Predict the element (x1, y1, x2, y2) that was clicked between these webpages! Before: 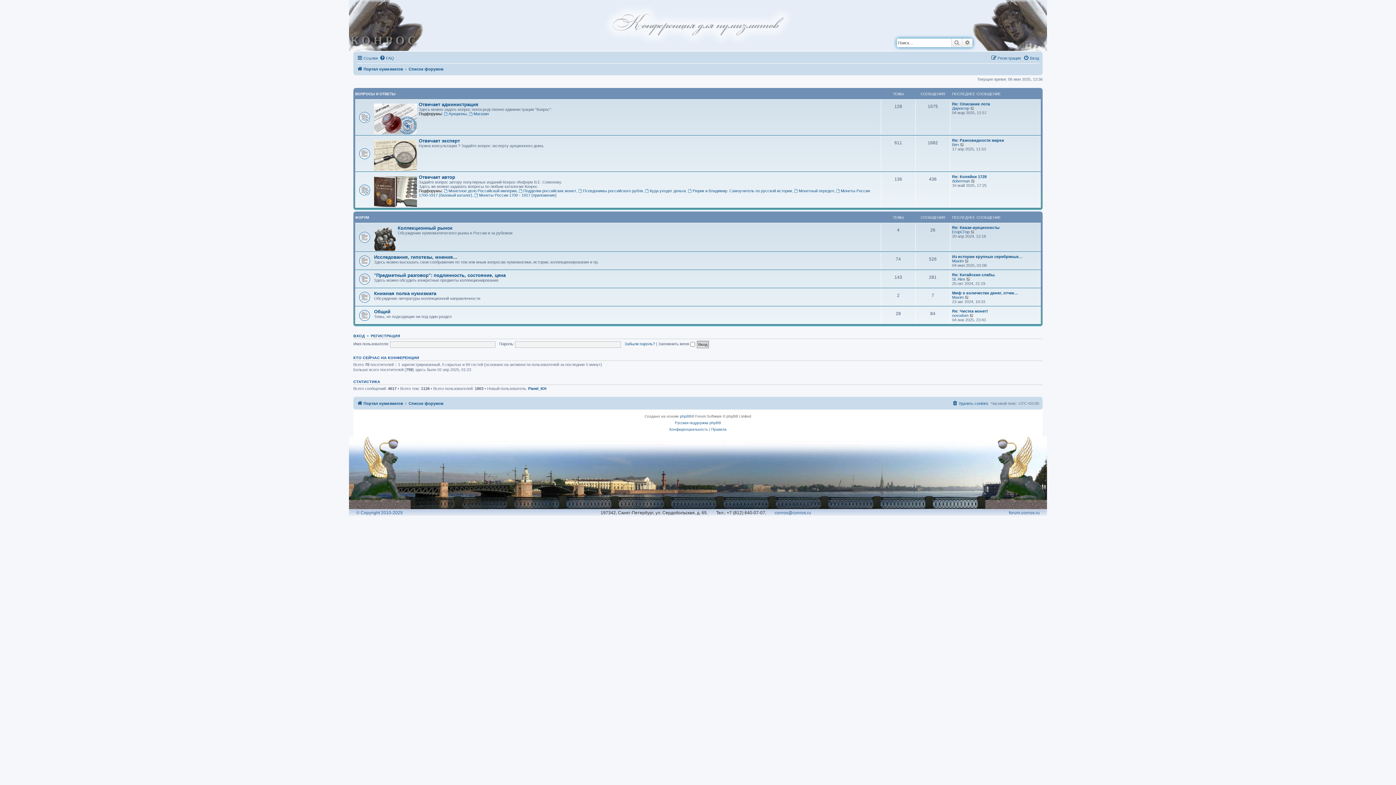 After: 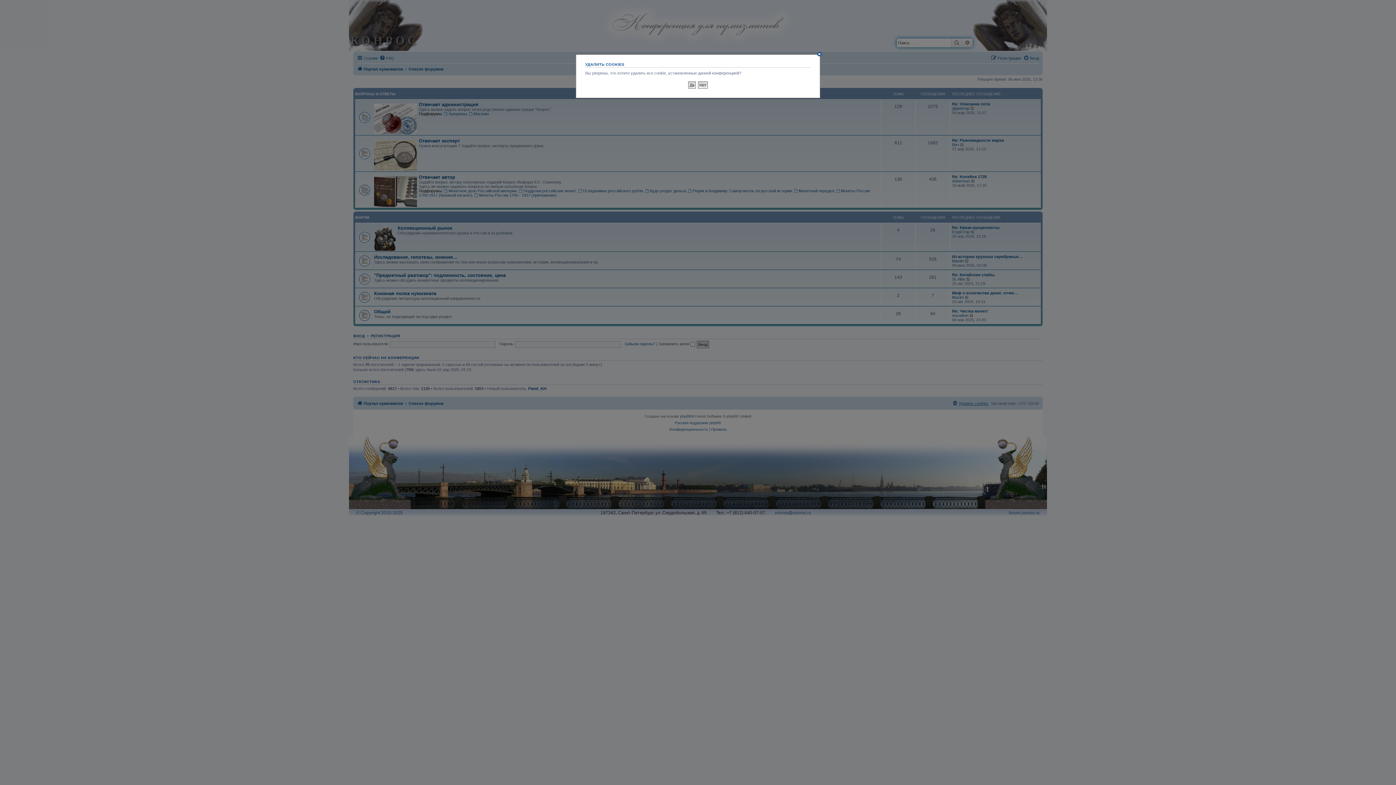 Action: bbox: (952, 399, 988, 408) label: Удалить cookies